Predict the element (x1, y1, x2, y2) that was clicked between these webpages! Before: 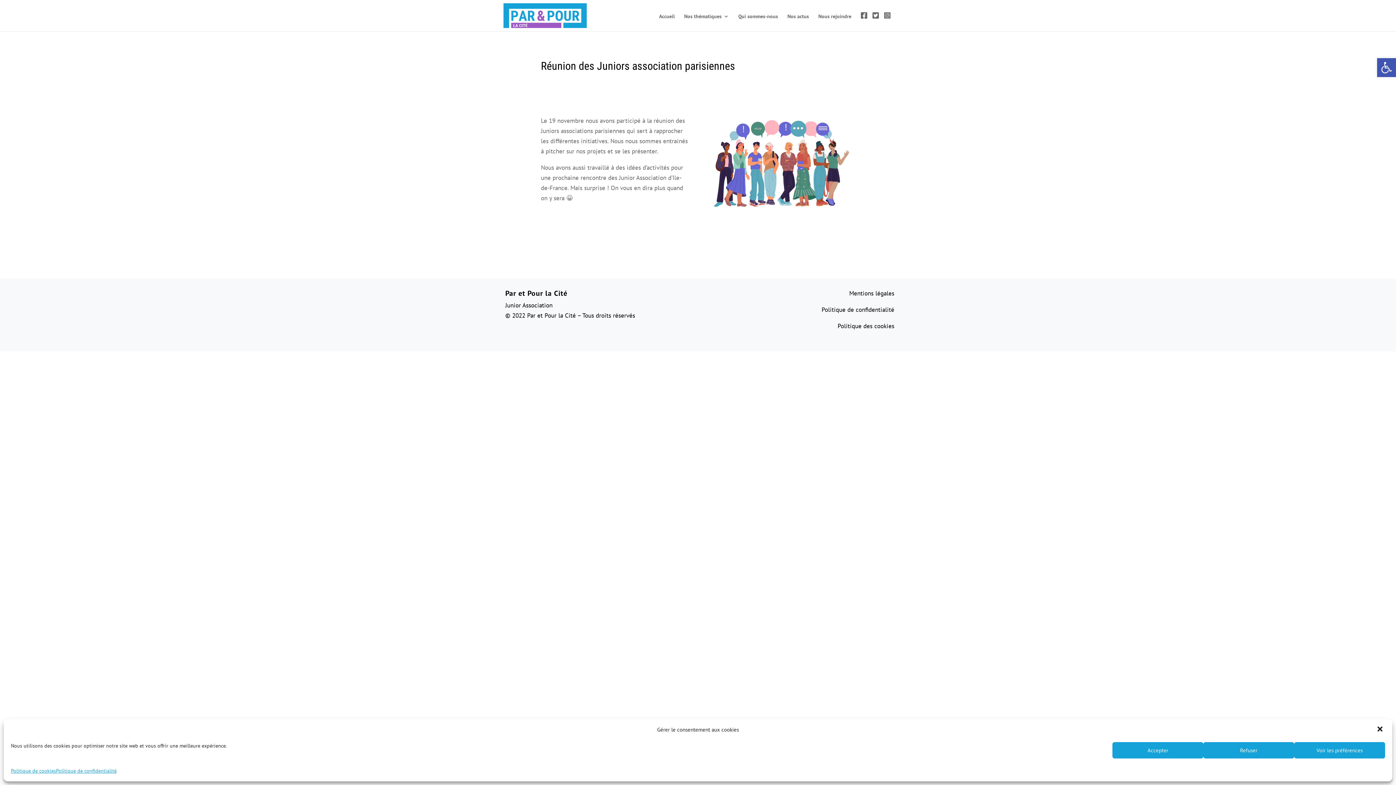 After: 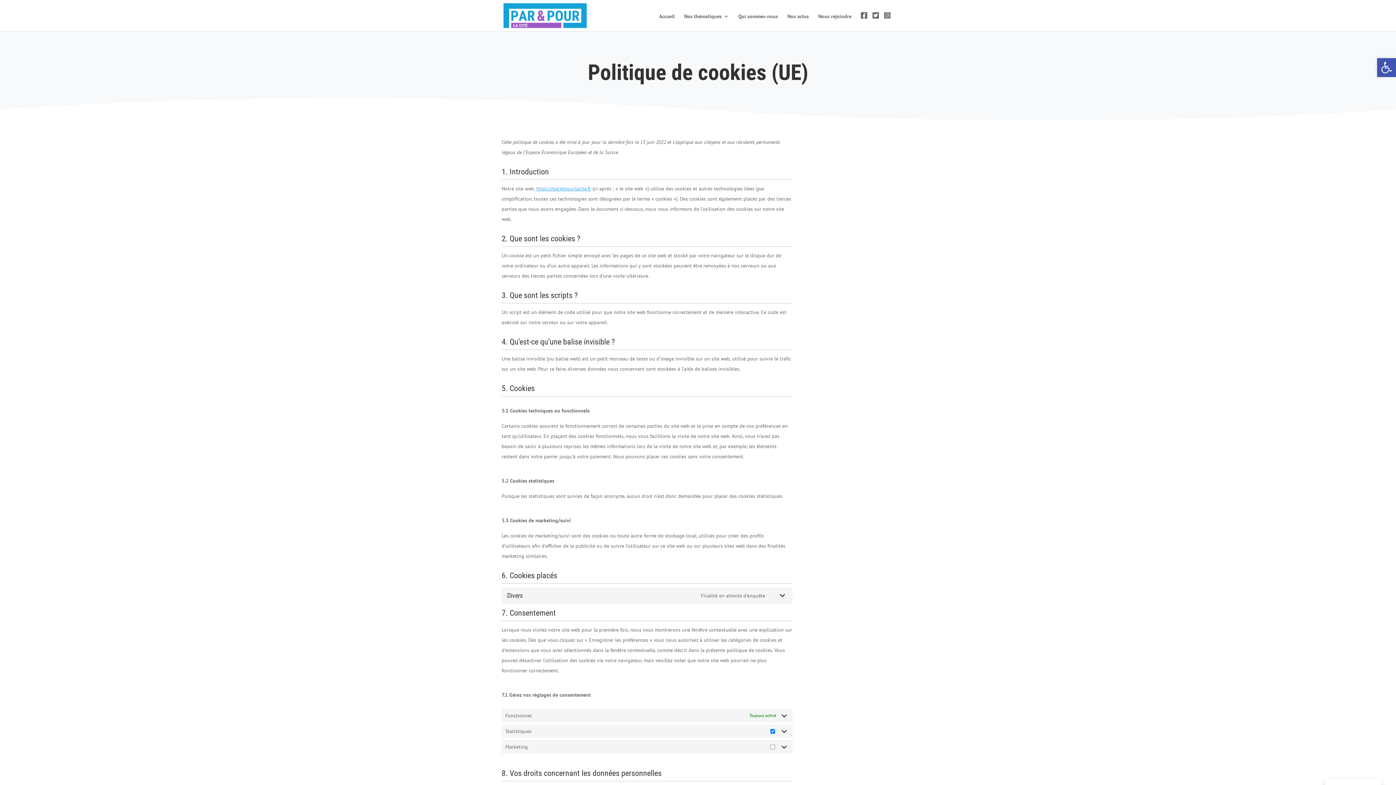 Action: label: Politique des cookies bbox: (837, 322, 894, 330)